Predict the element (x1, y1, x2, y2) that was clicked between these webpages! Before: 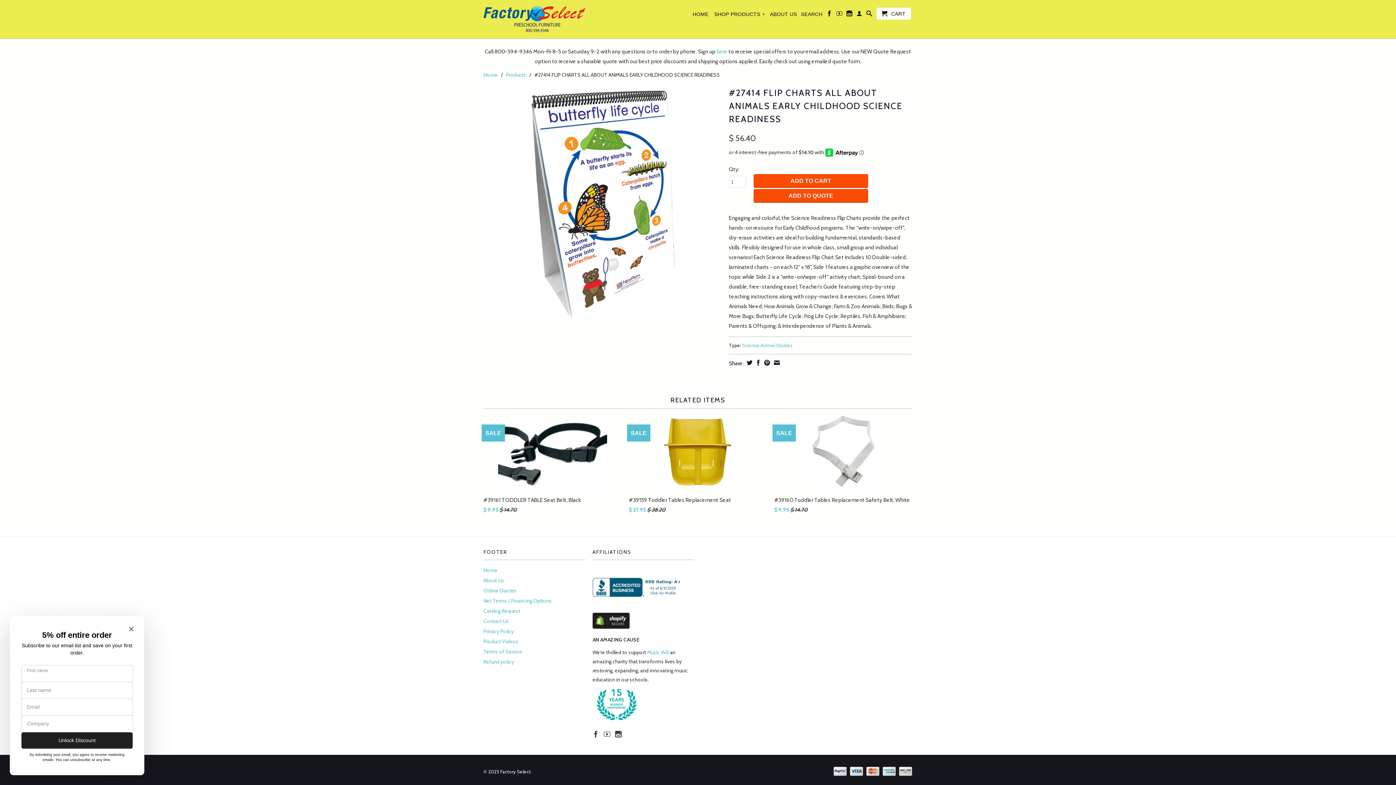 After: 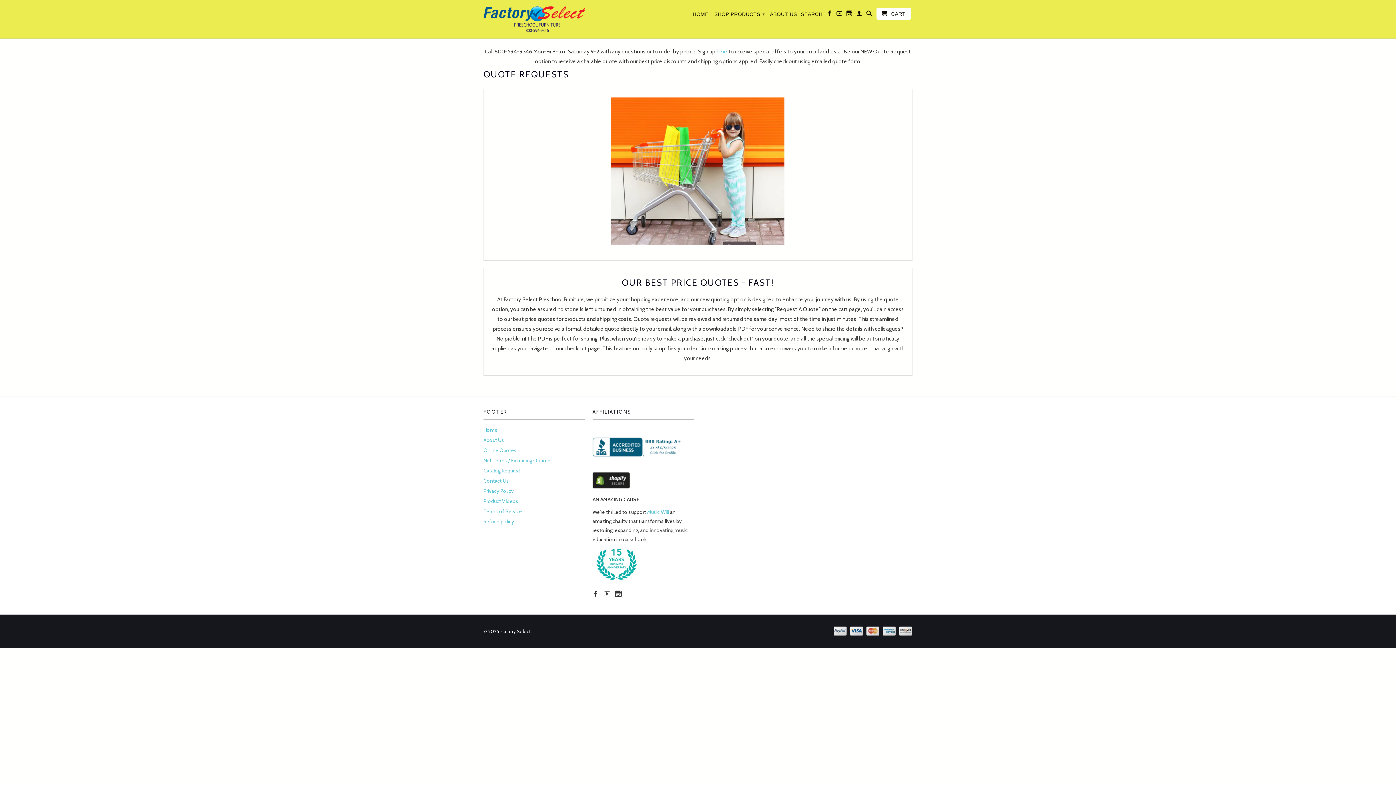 Action: bbox: (483, 587, 516, 594) label: Online Quotes